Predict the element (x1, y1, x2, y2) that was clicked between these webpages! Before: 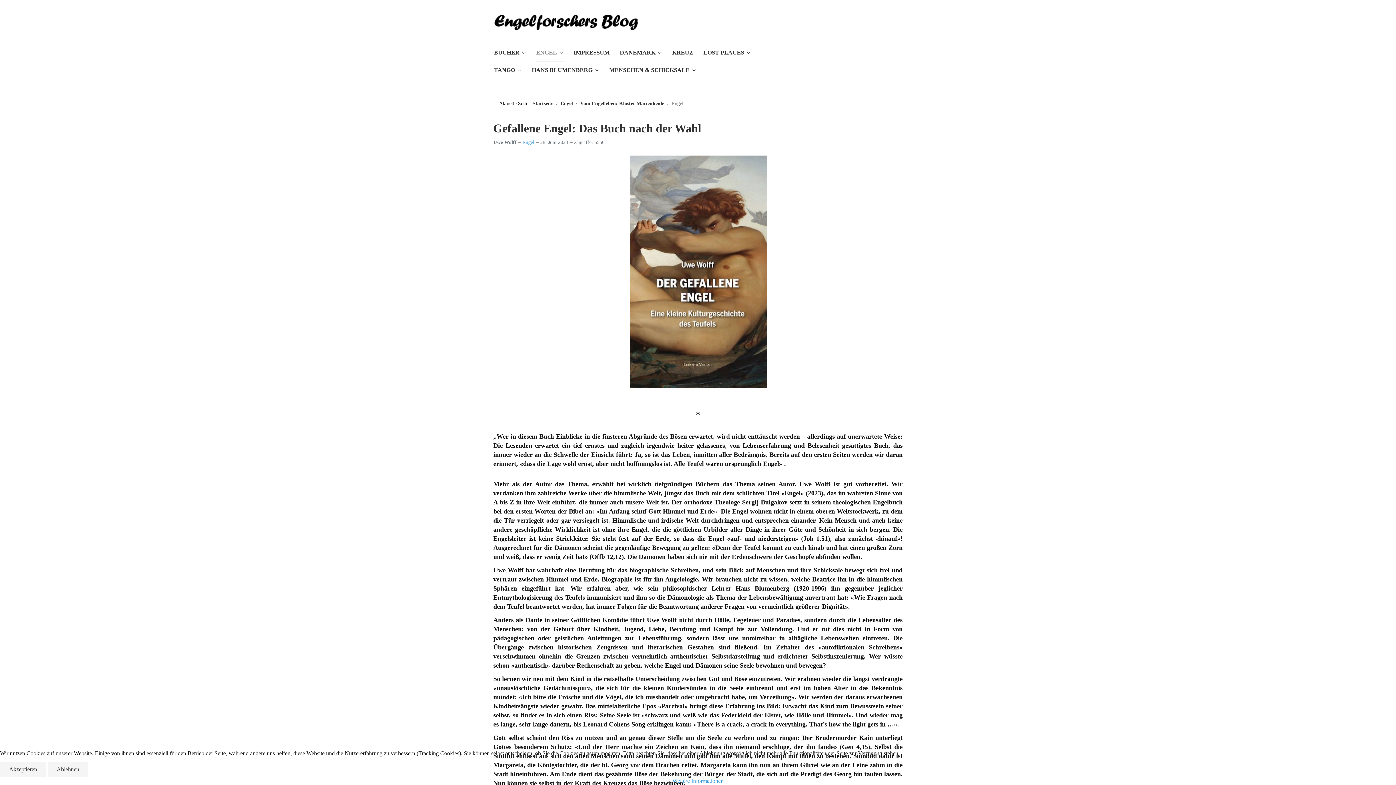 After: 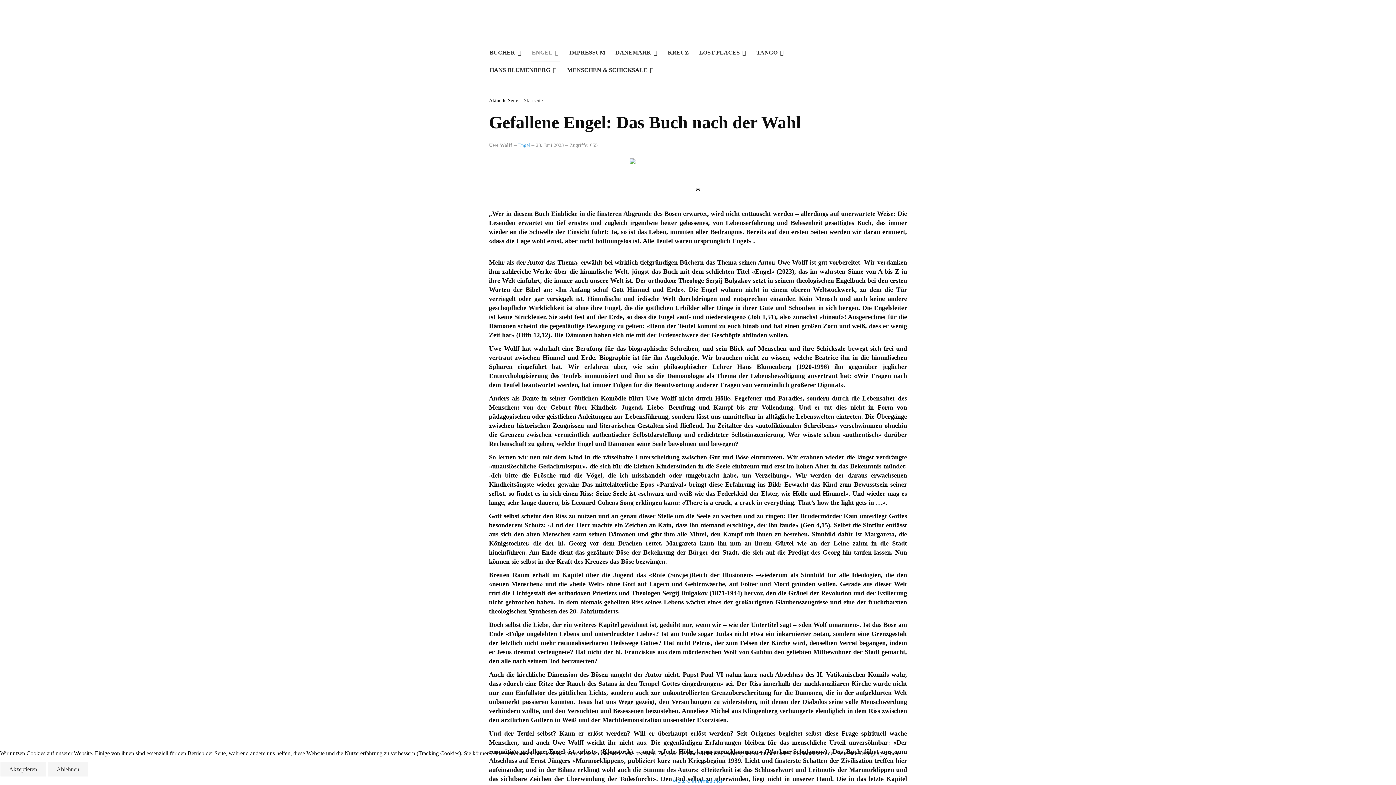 Action: bbox: (493, 4, 646, 39)